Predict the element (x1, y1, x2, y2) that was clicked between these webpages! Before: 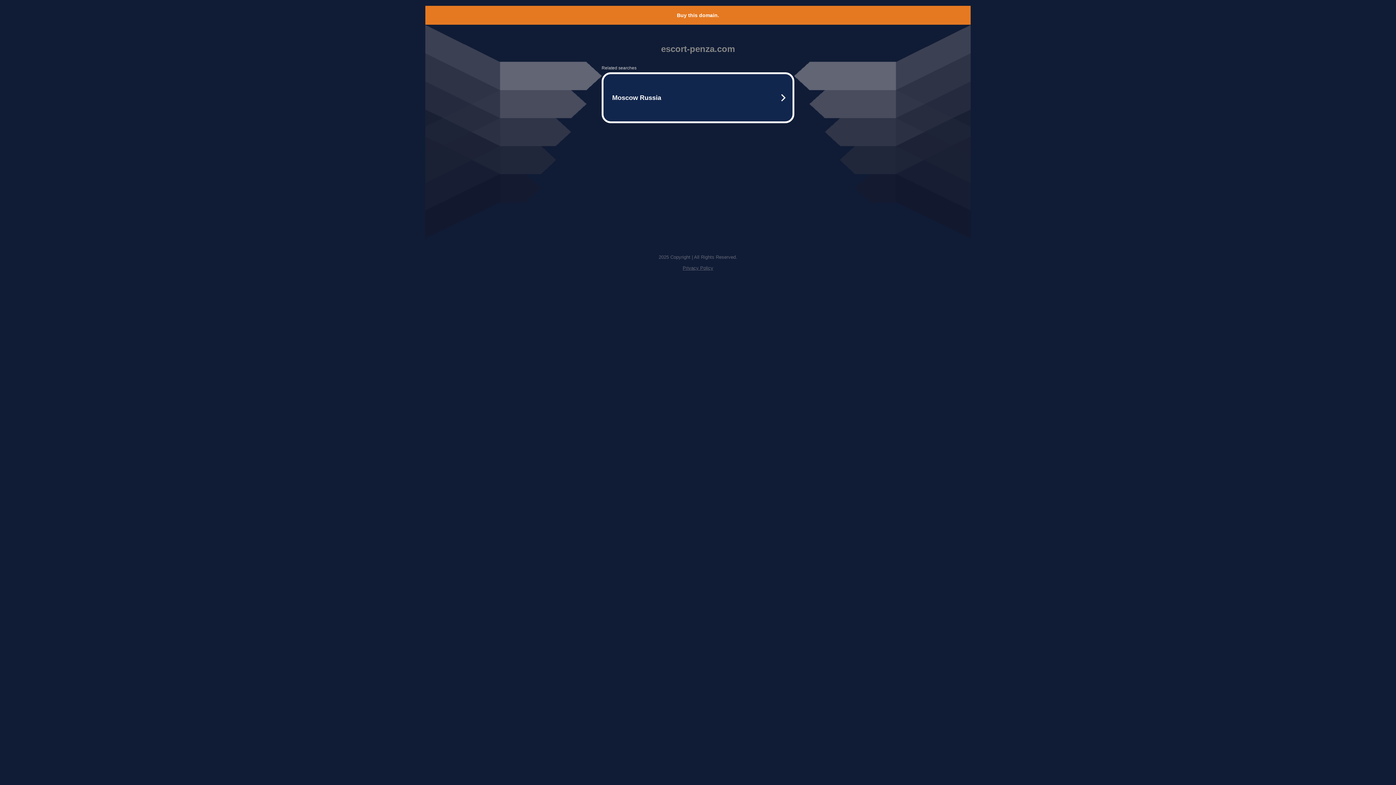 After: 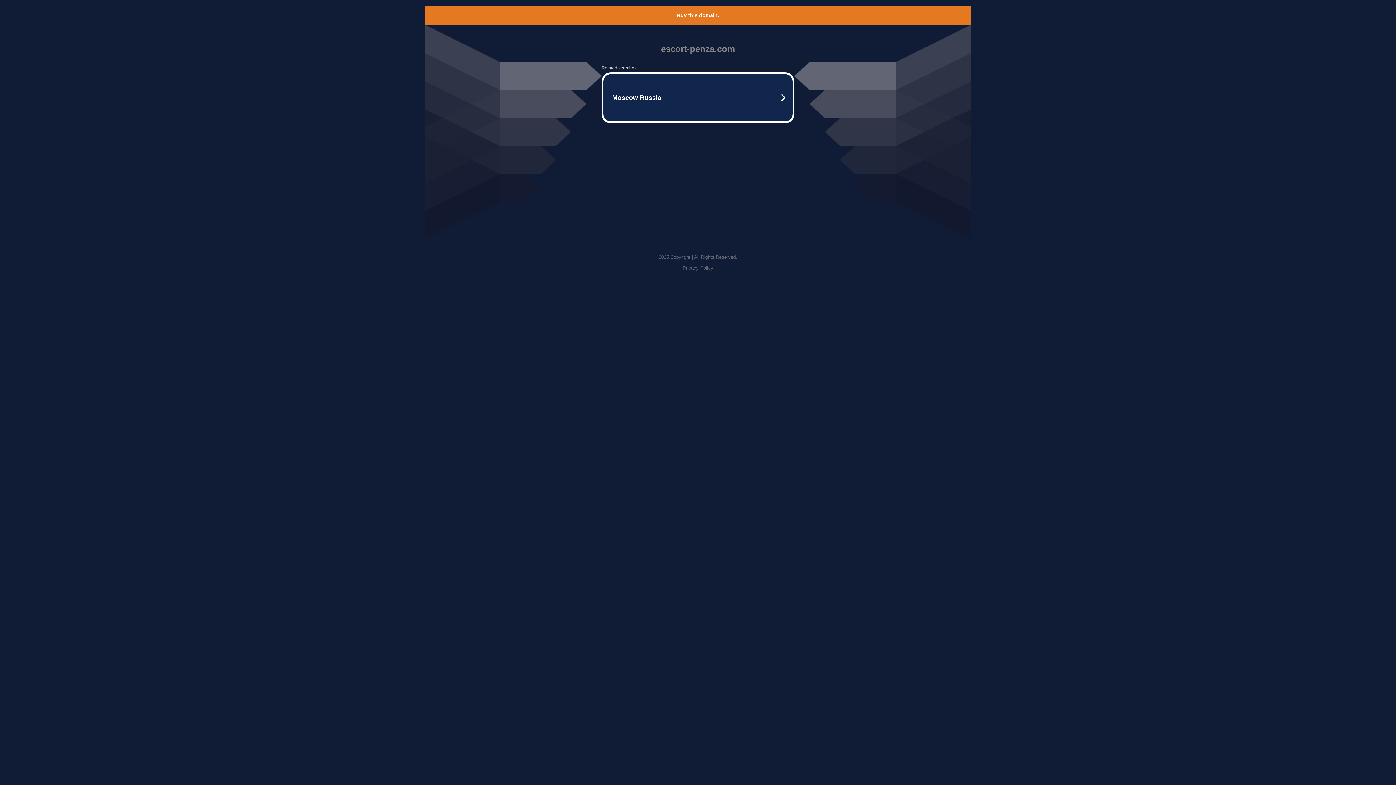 Action: bbox: (682, 265, 713, 270) label: Privacy Policy